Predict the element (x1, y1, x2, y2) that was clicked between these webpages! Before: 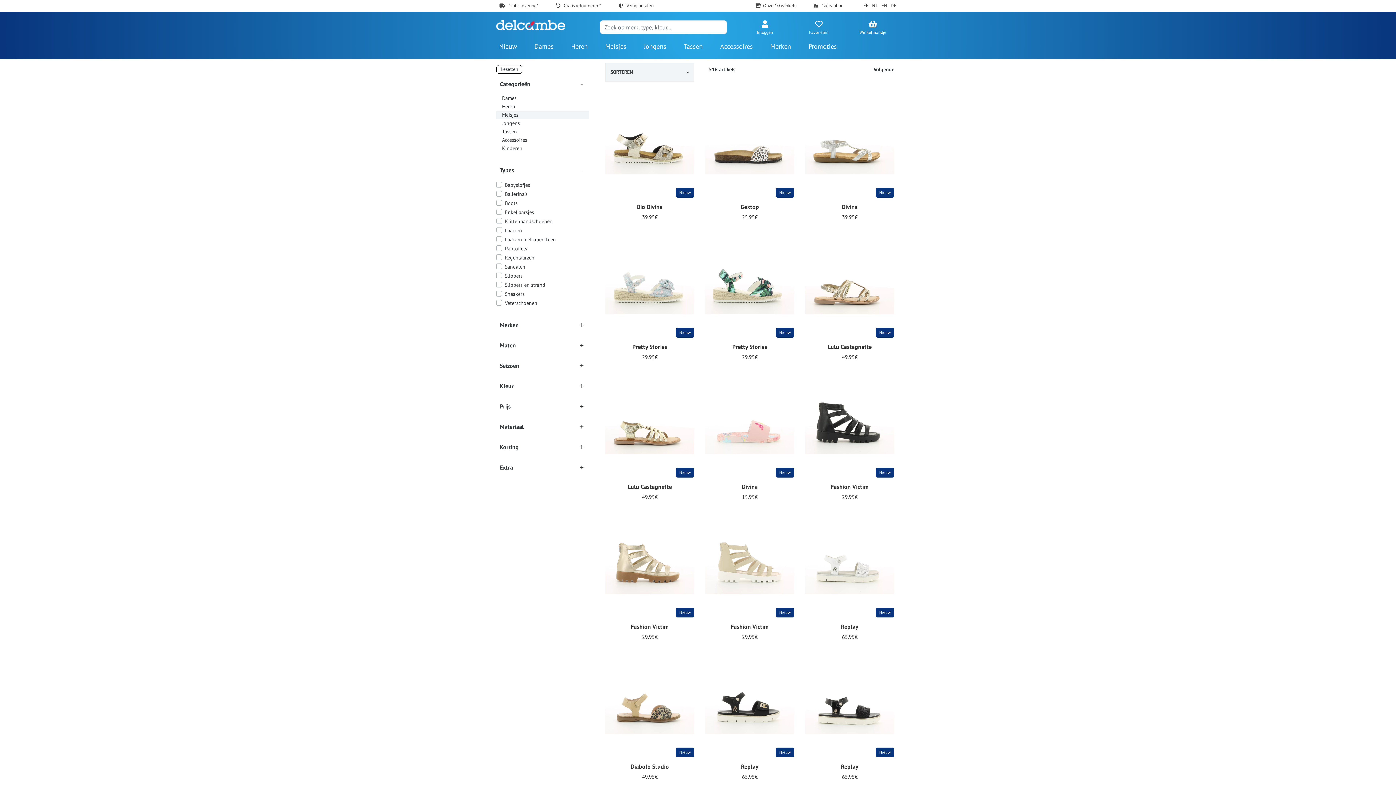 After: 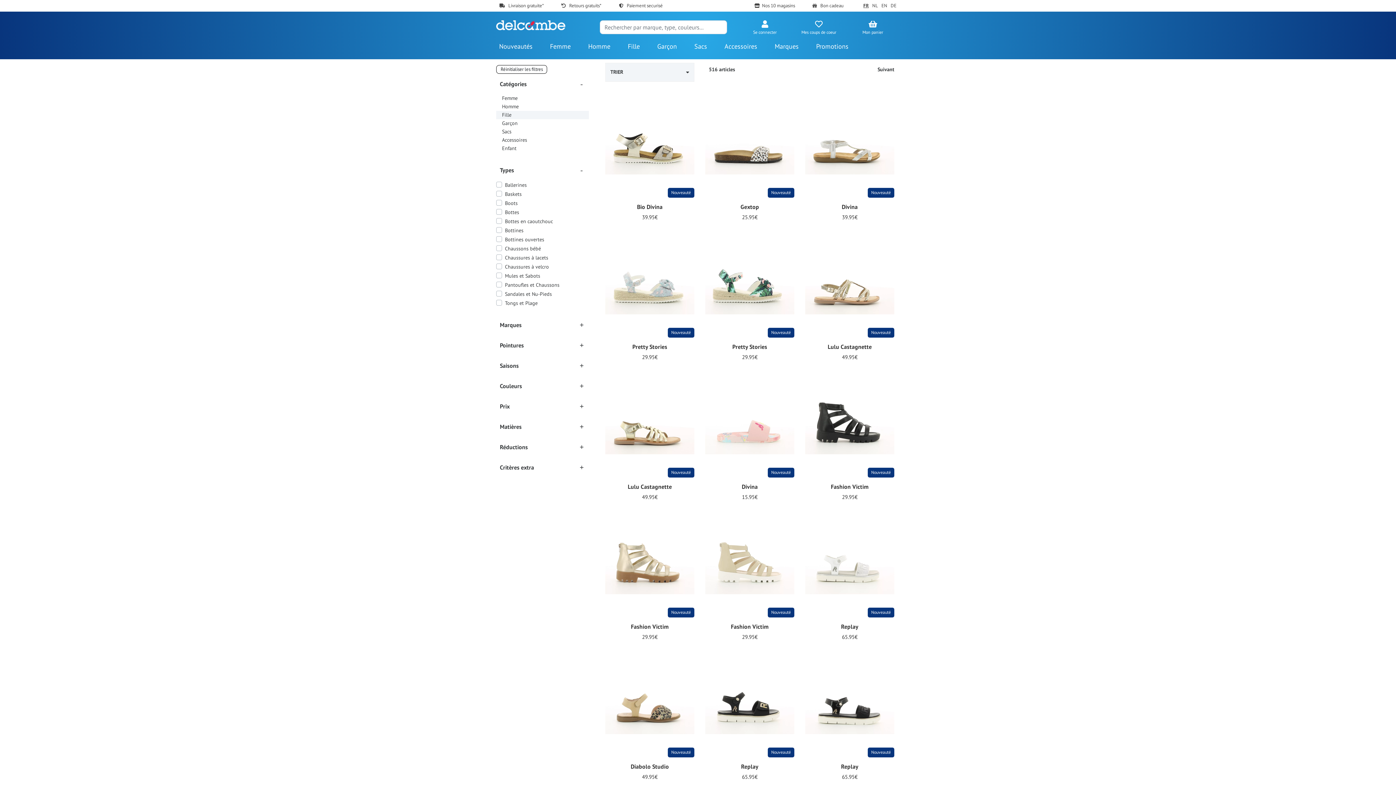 Action: label: FR bbox: (861, 2, 869, 8)